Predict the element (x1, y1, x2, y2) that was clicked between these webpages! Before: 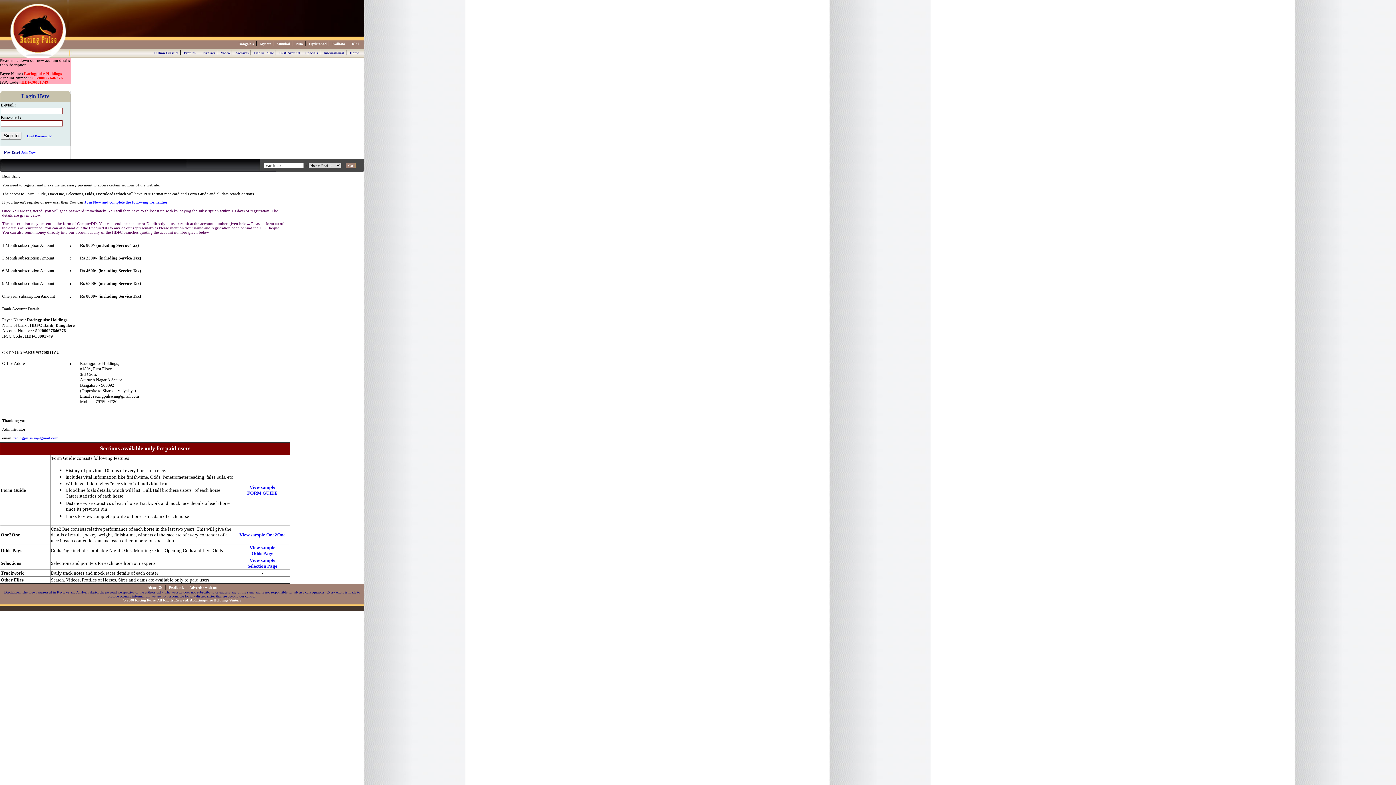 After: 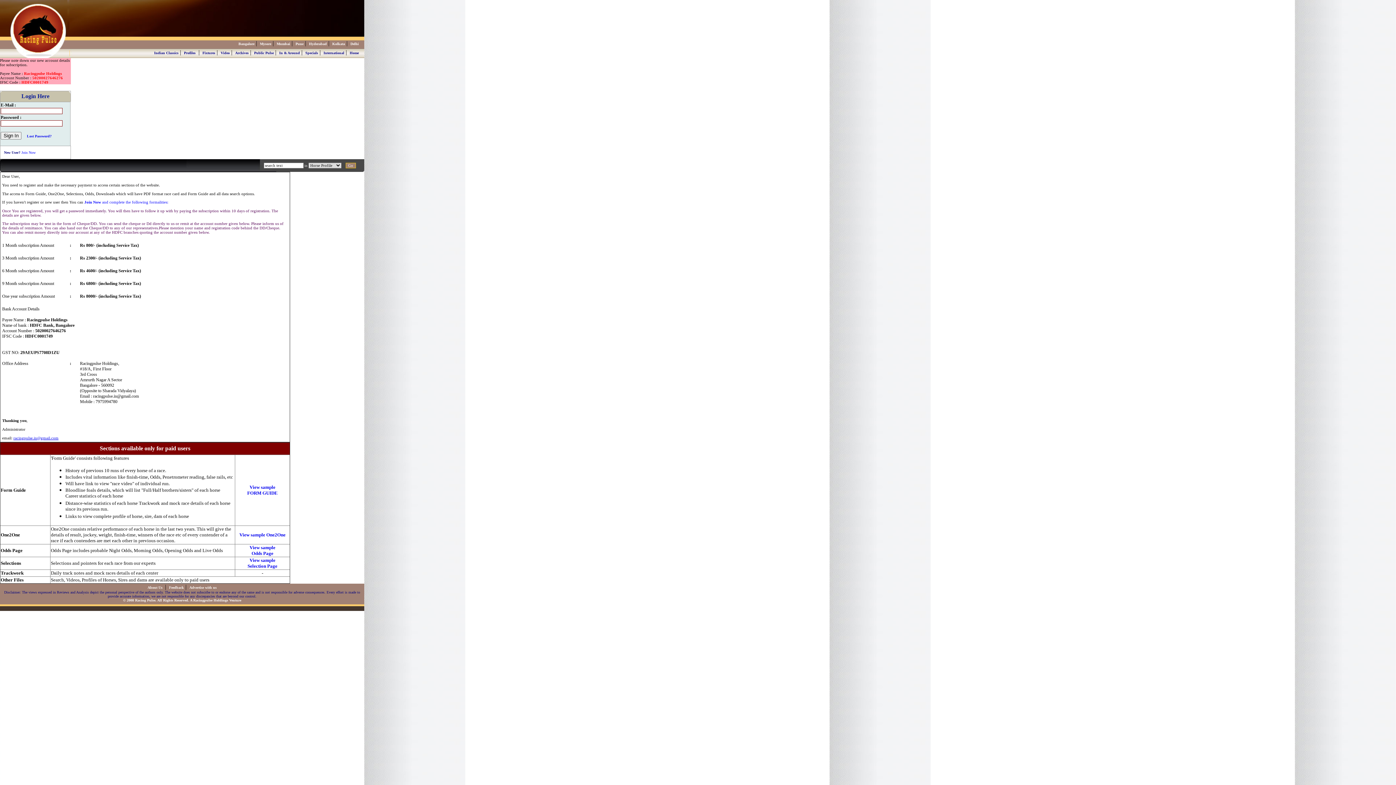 Action: label: racingpulse.in@gmail.com bbox: (13, 436, 58, 440)